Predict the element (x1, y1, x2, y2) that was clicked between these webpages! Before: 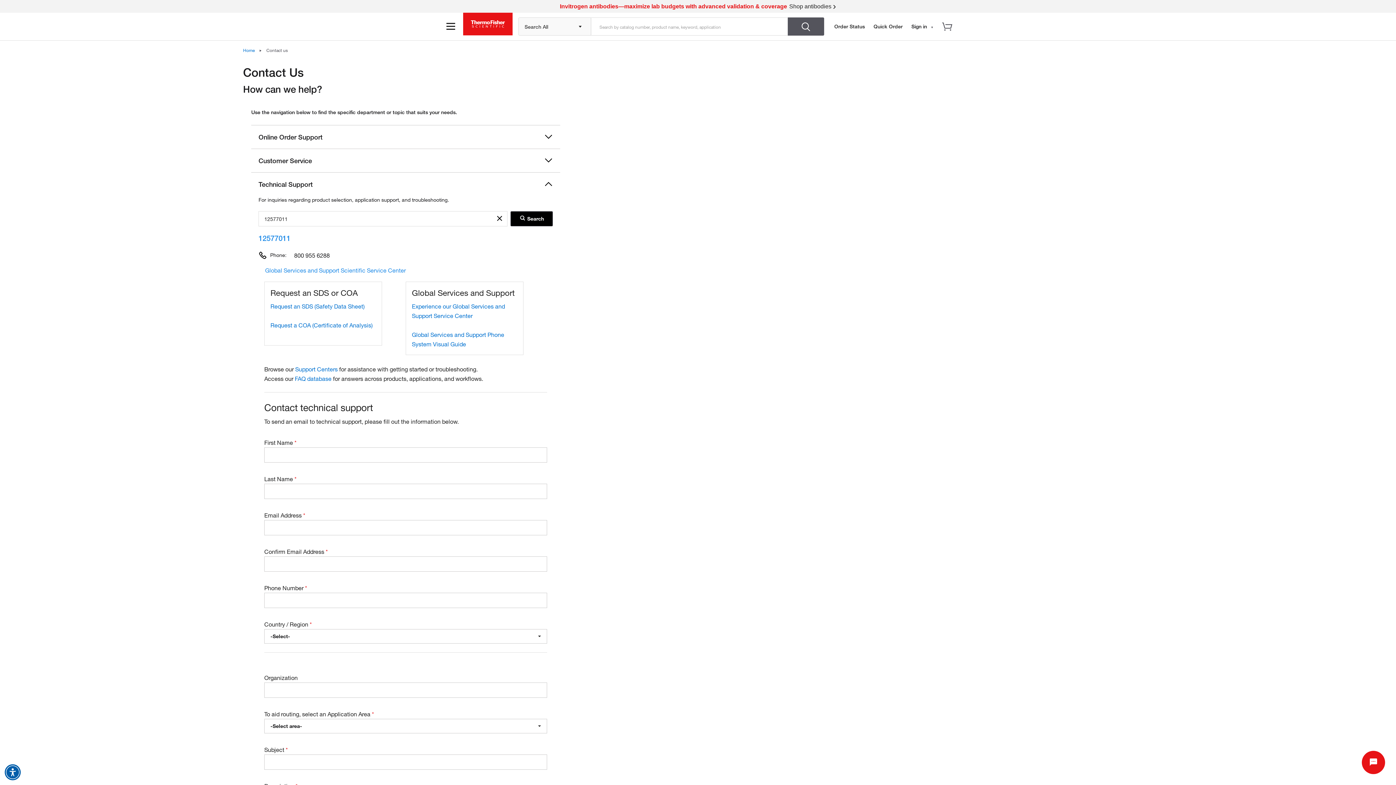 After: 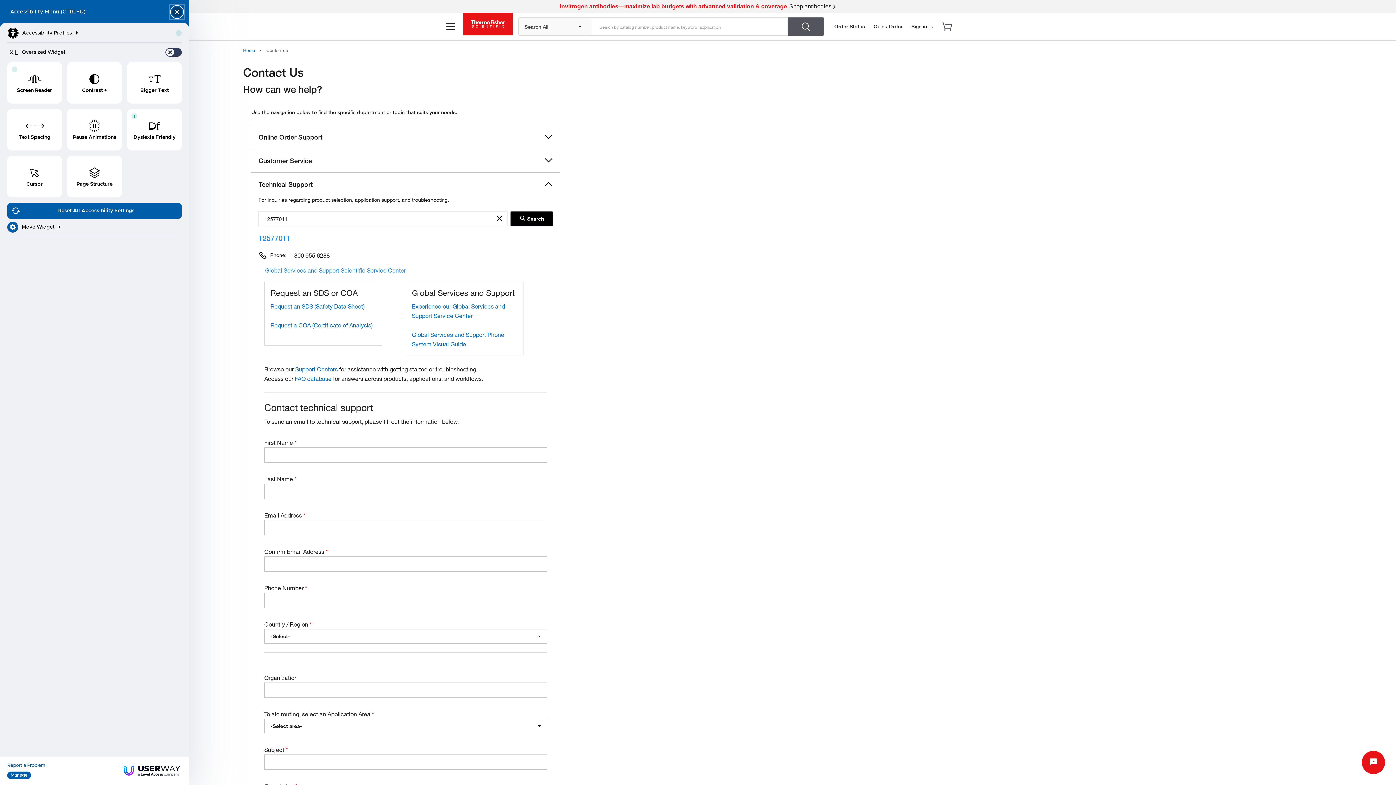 Action: bbox: (4, 764, 20, 780) label: Accessibility Menu